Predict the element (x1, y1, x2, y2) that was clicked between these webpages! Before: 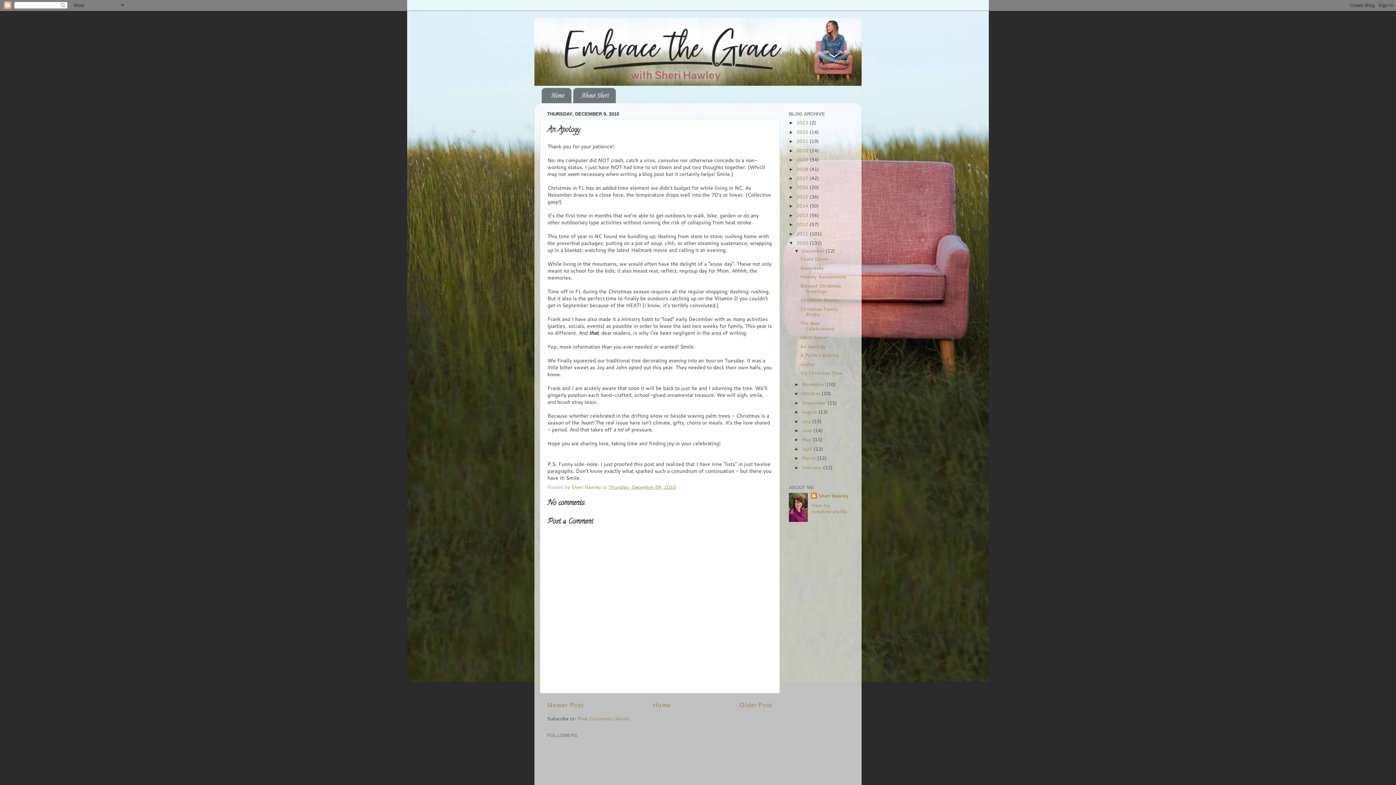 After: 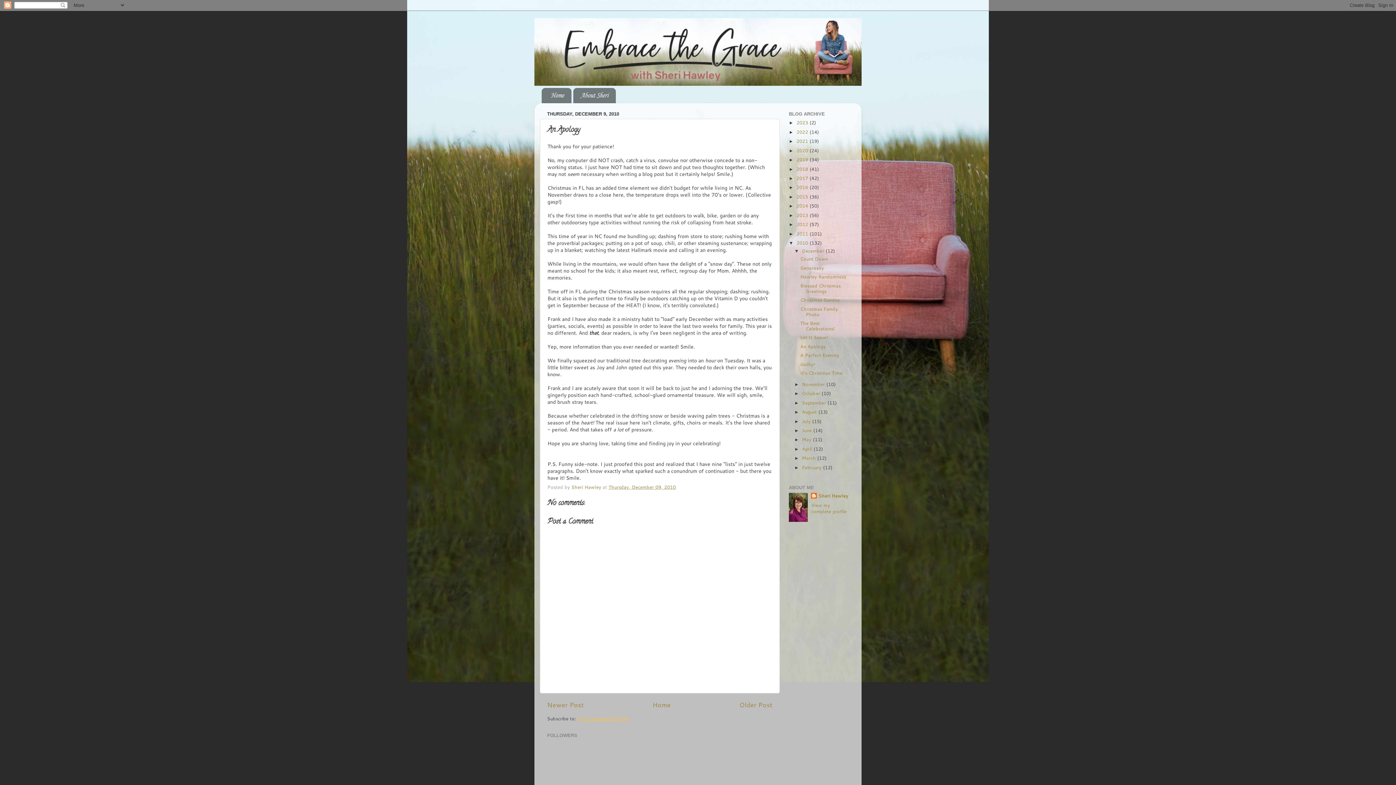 Action: bbox: (577, 715, 629, 722) label: Post Comments (Atom)